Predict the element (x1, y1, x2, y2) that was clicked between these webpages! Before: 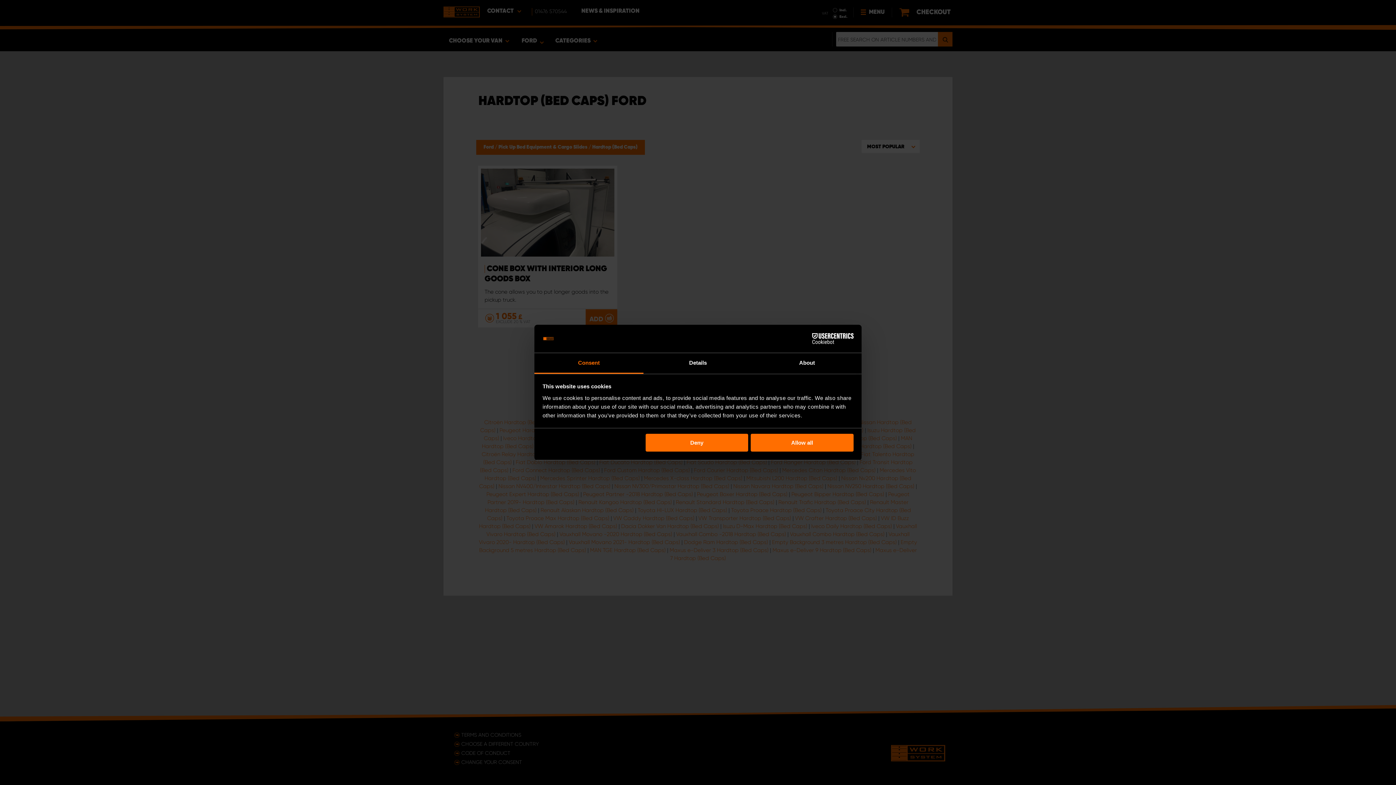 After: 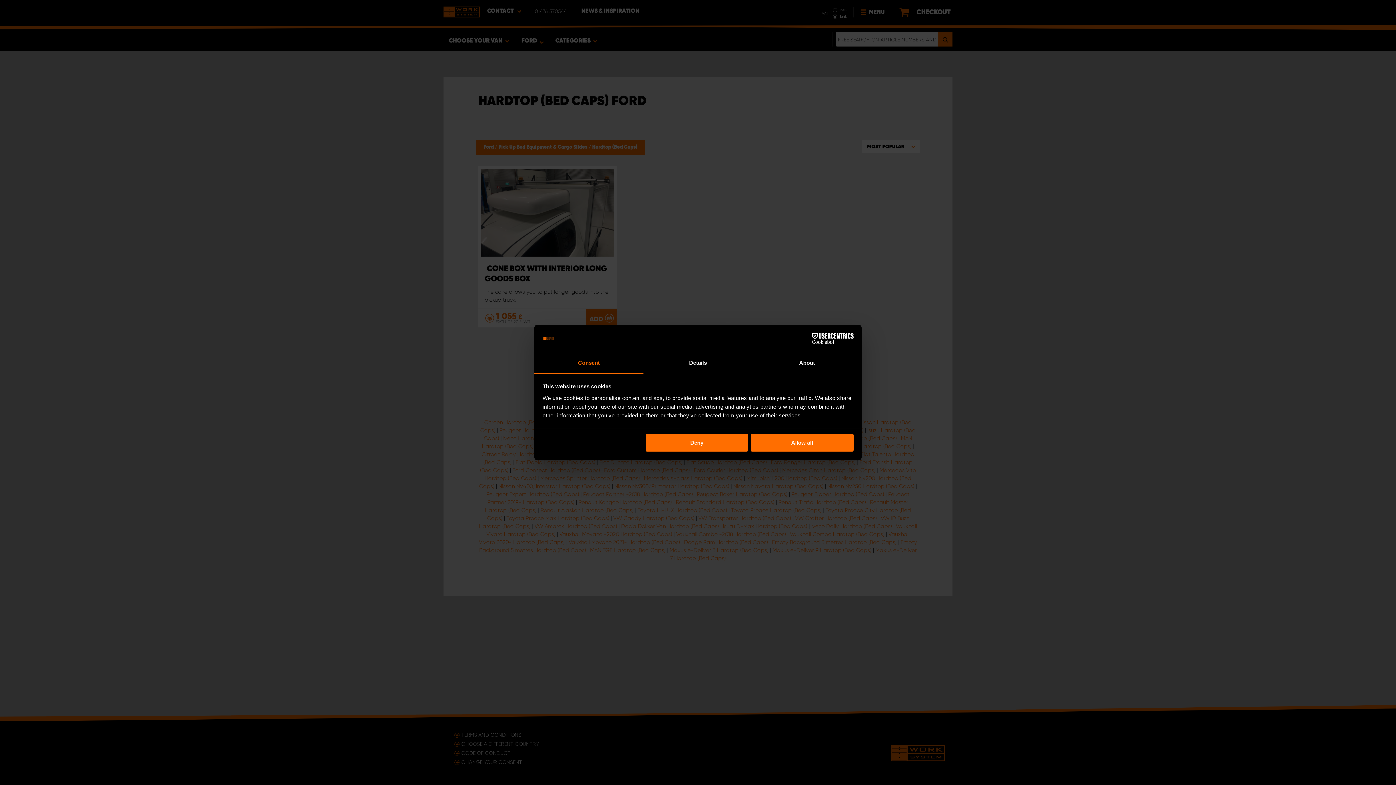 Action: label: Consent bbox: (534, 353, 643, 373)